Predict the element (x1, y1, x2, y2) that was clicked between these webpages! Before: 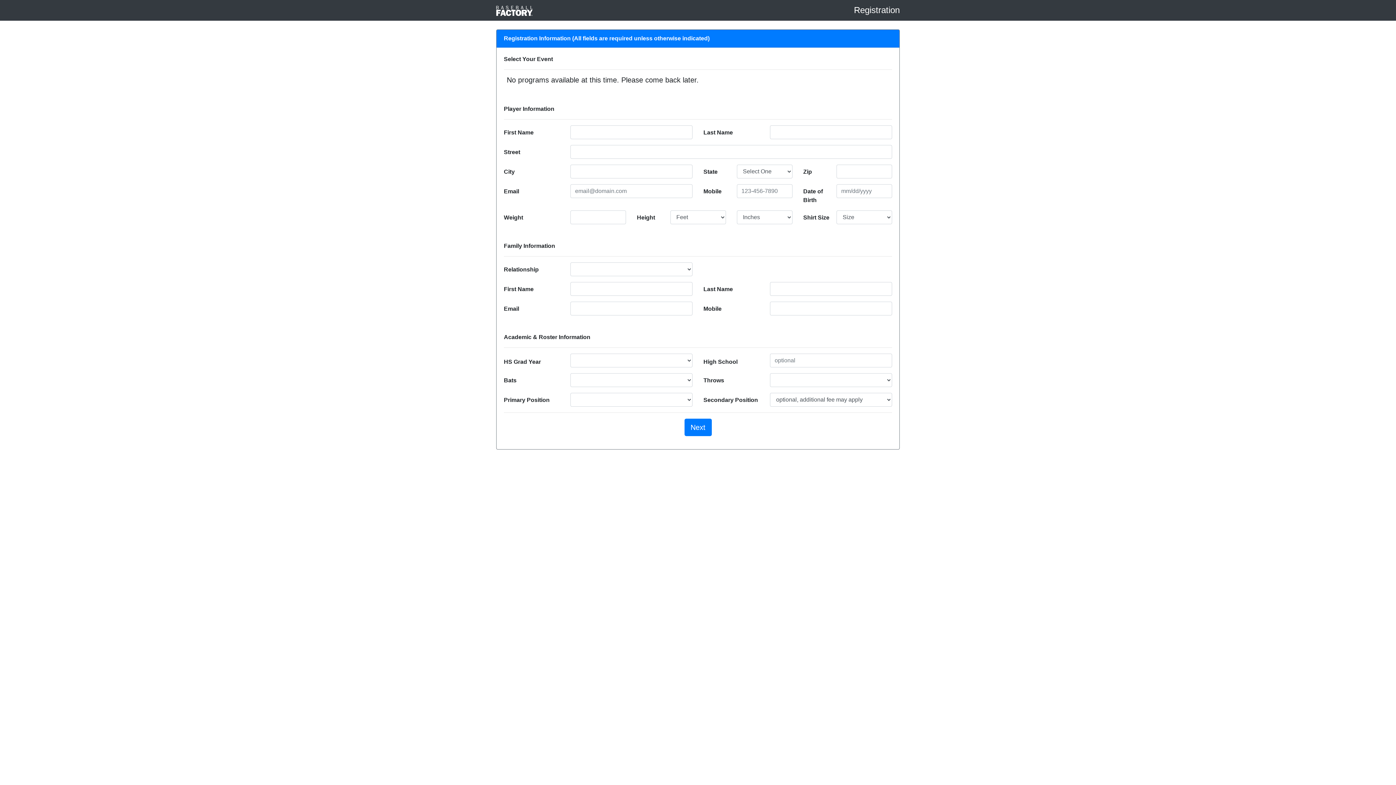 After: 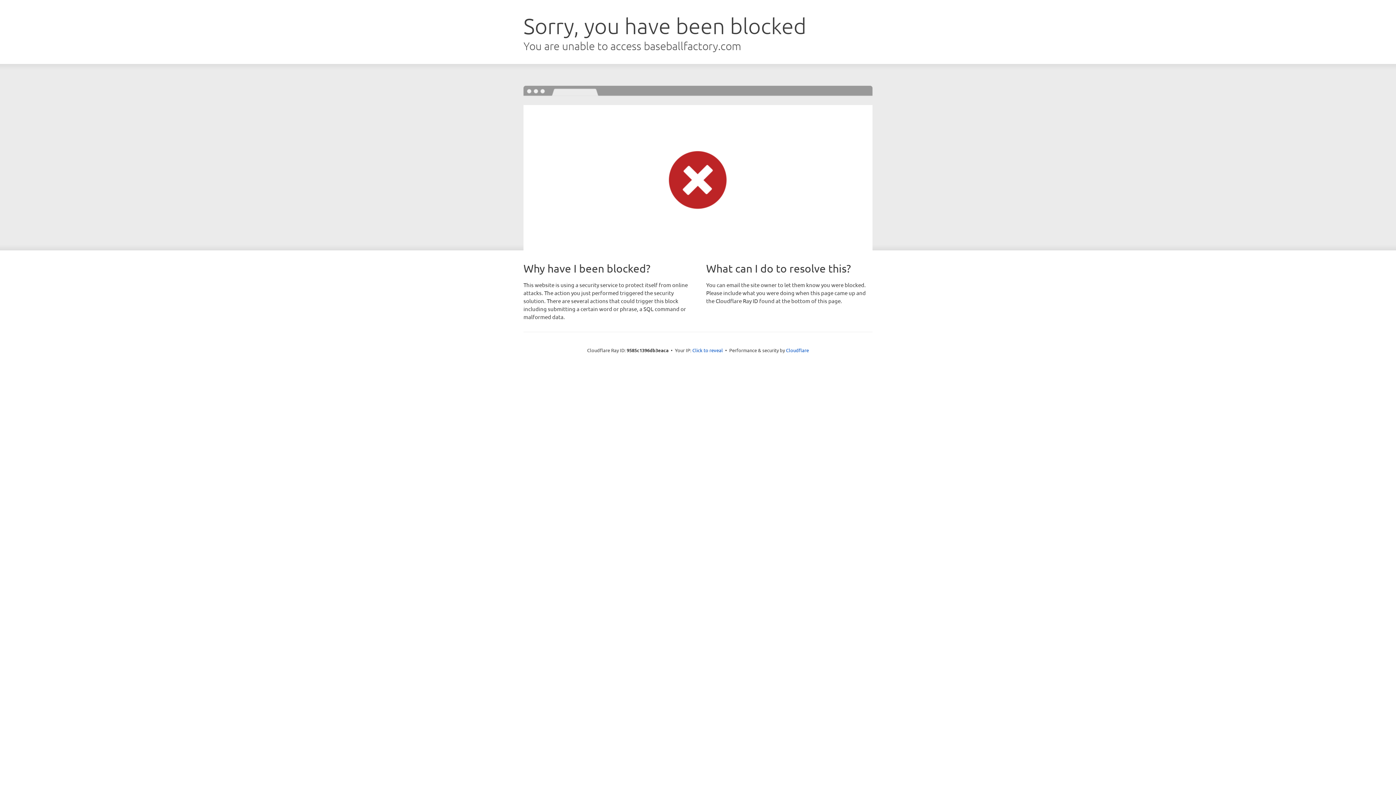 Action: bbox: (496, 2, 532, 17)